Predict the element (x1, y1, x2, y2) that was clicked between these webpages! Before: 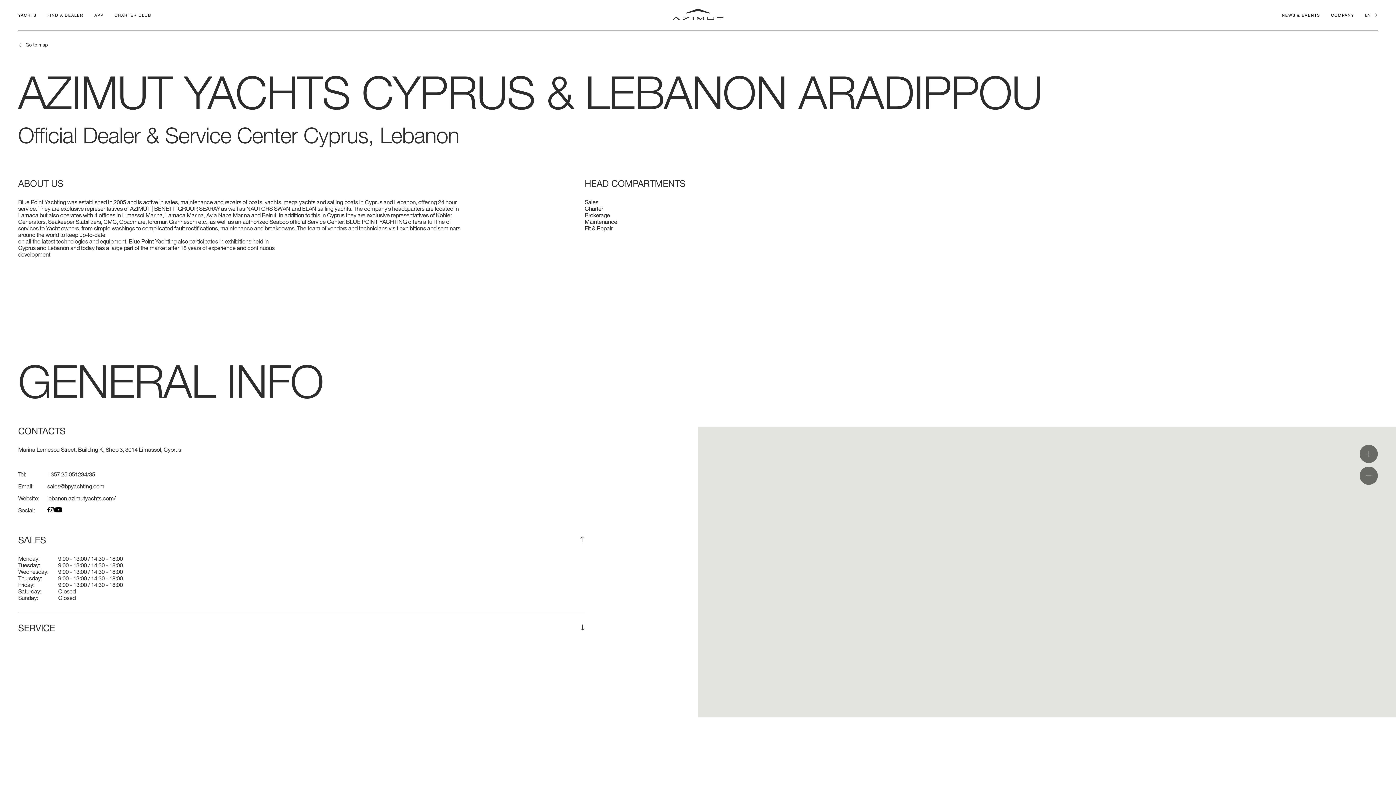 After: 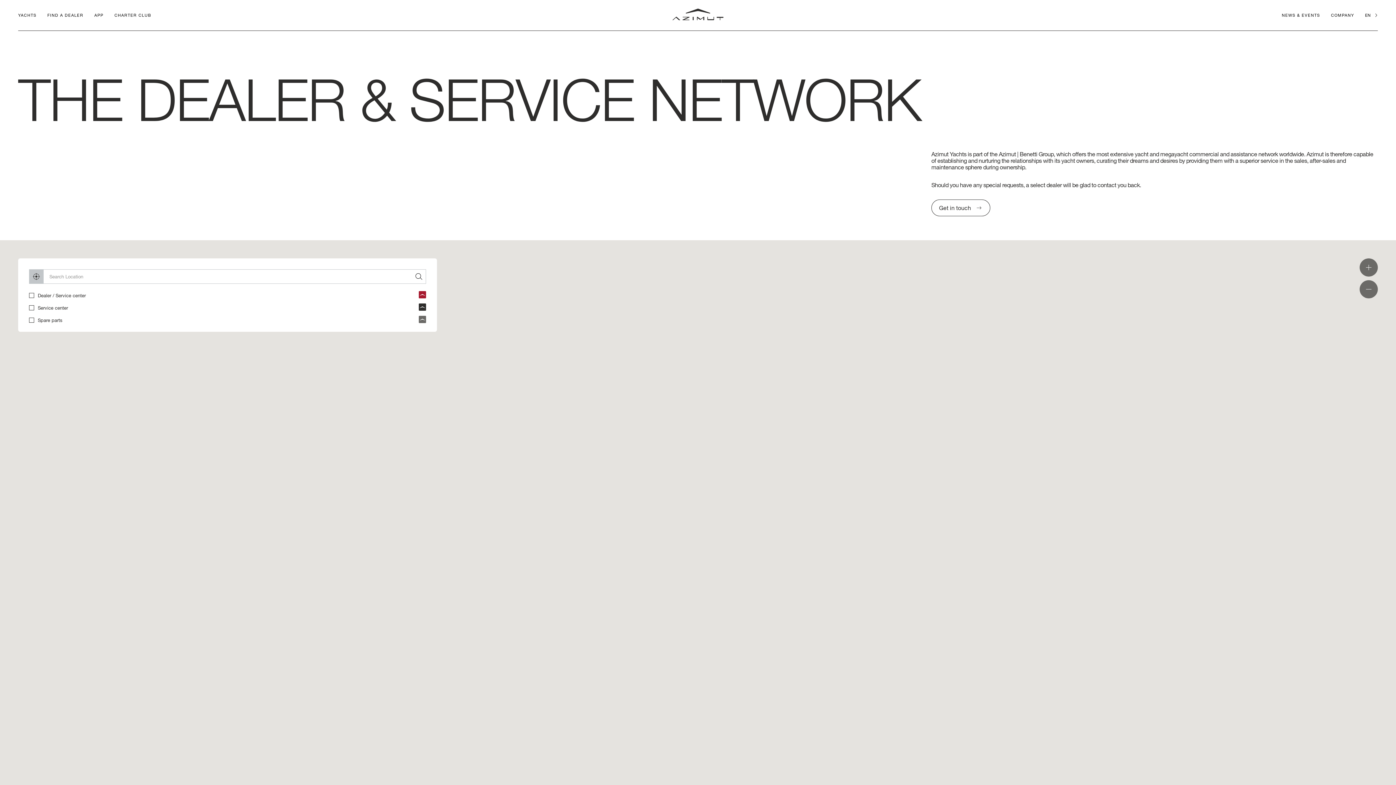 Action: label: Go to map bbox: (18, 41, 48, 48)